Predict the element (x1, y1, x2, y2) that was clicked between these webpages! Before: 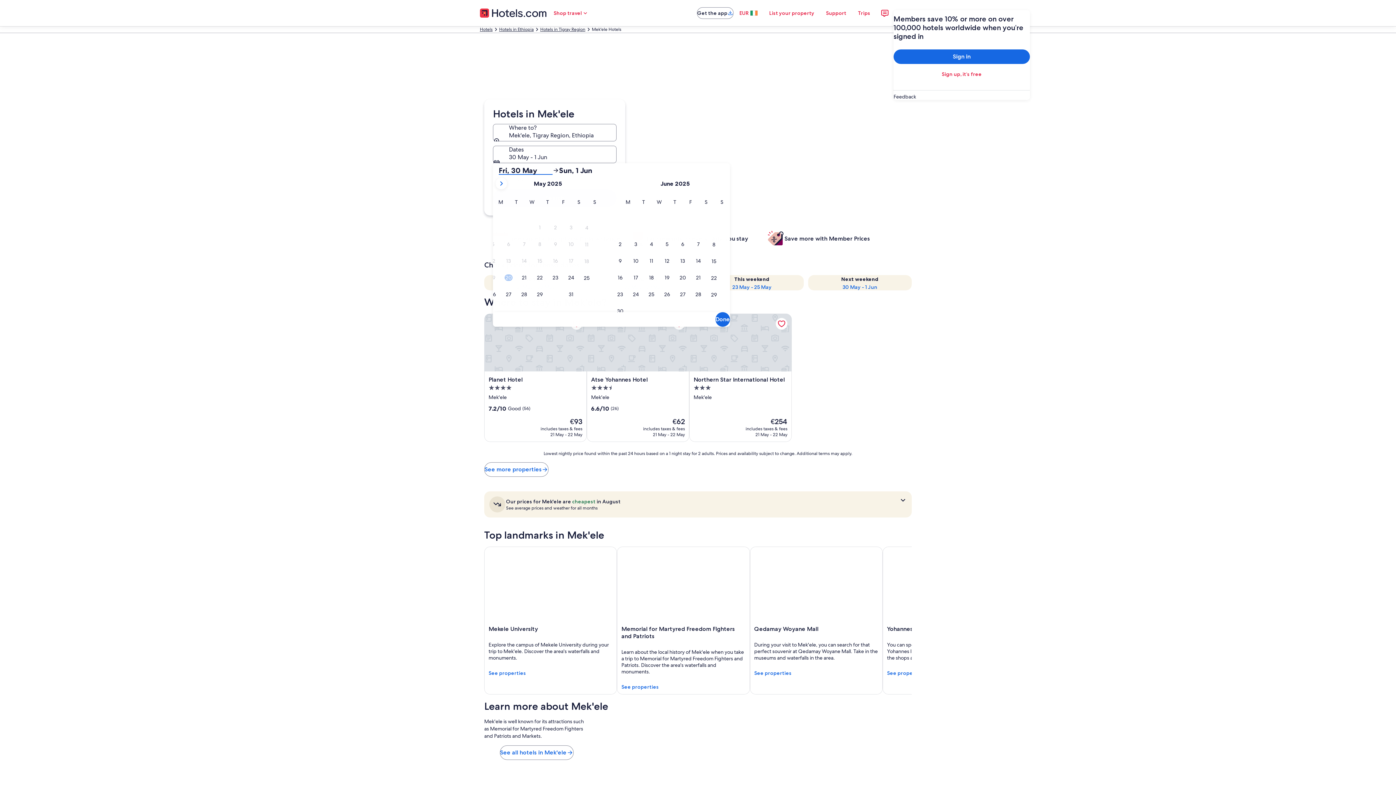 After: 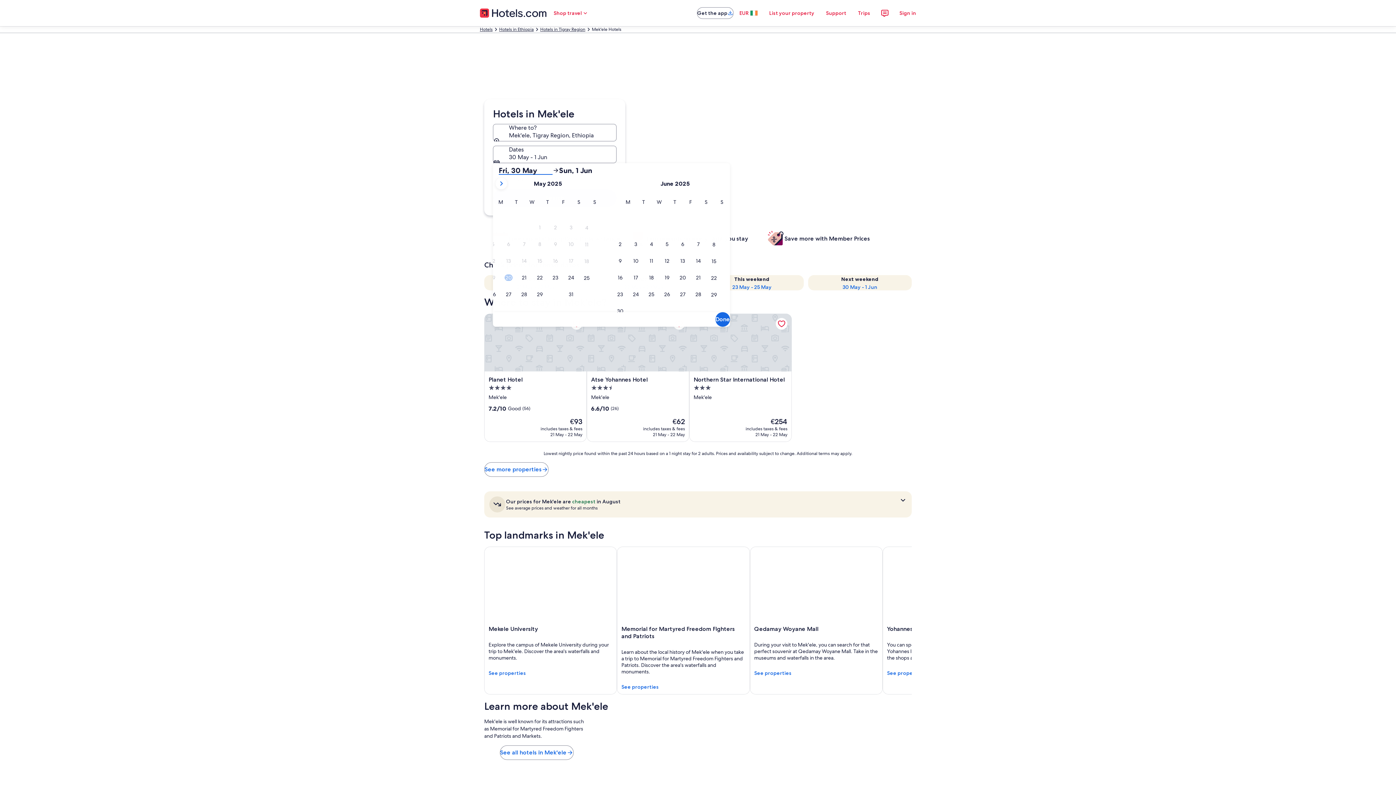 Action: bbox: (498, 166, 552, 174) label: Fri, 30 May